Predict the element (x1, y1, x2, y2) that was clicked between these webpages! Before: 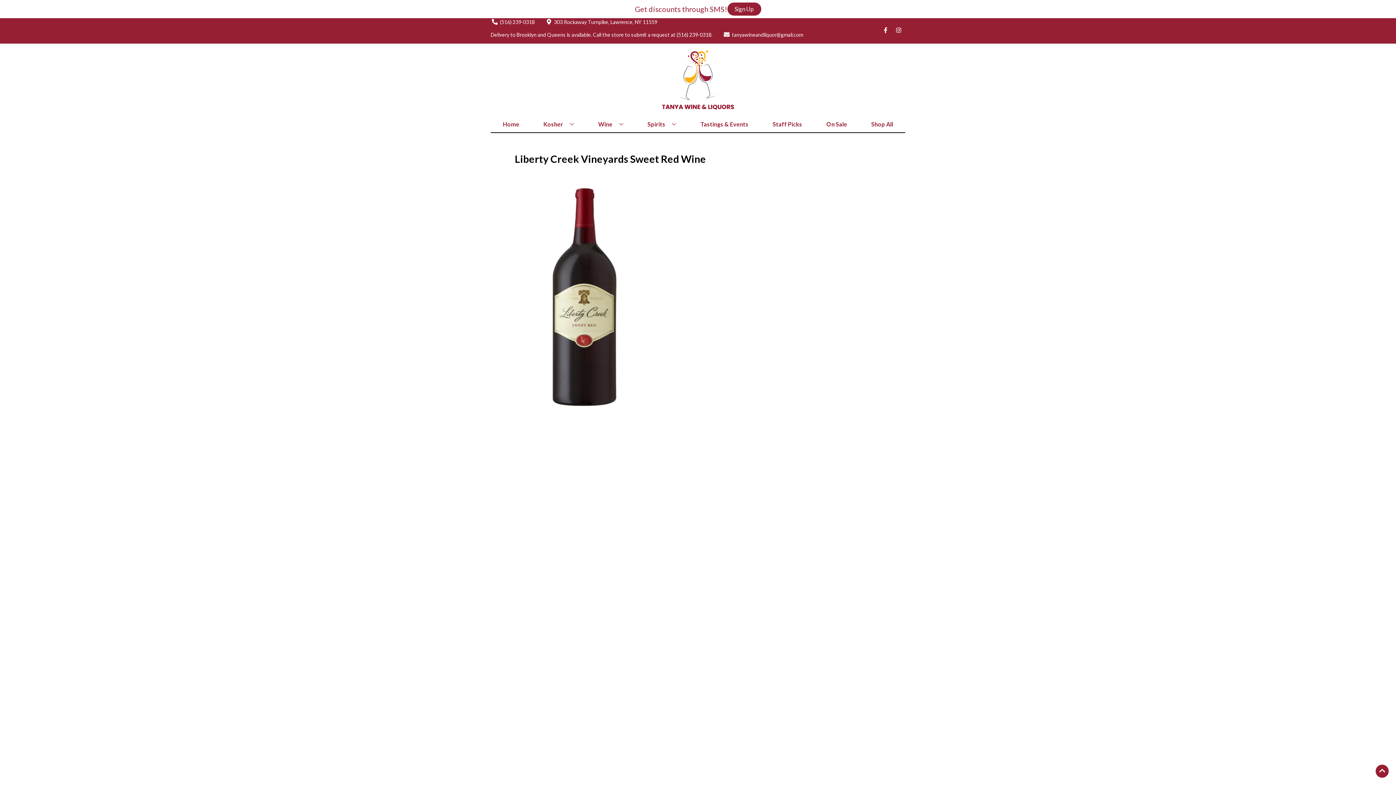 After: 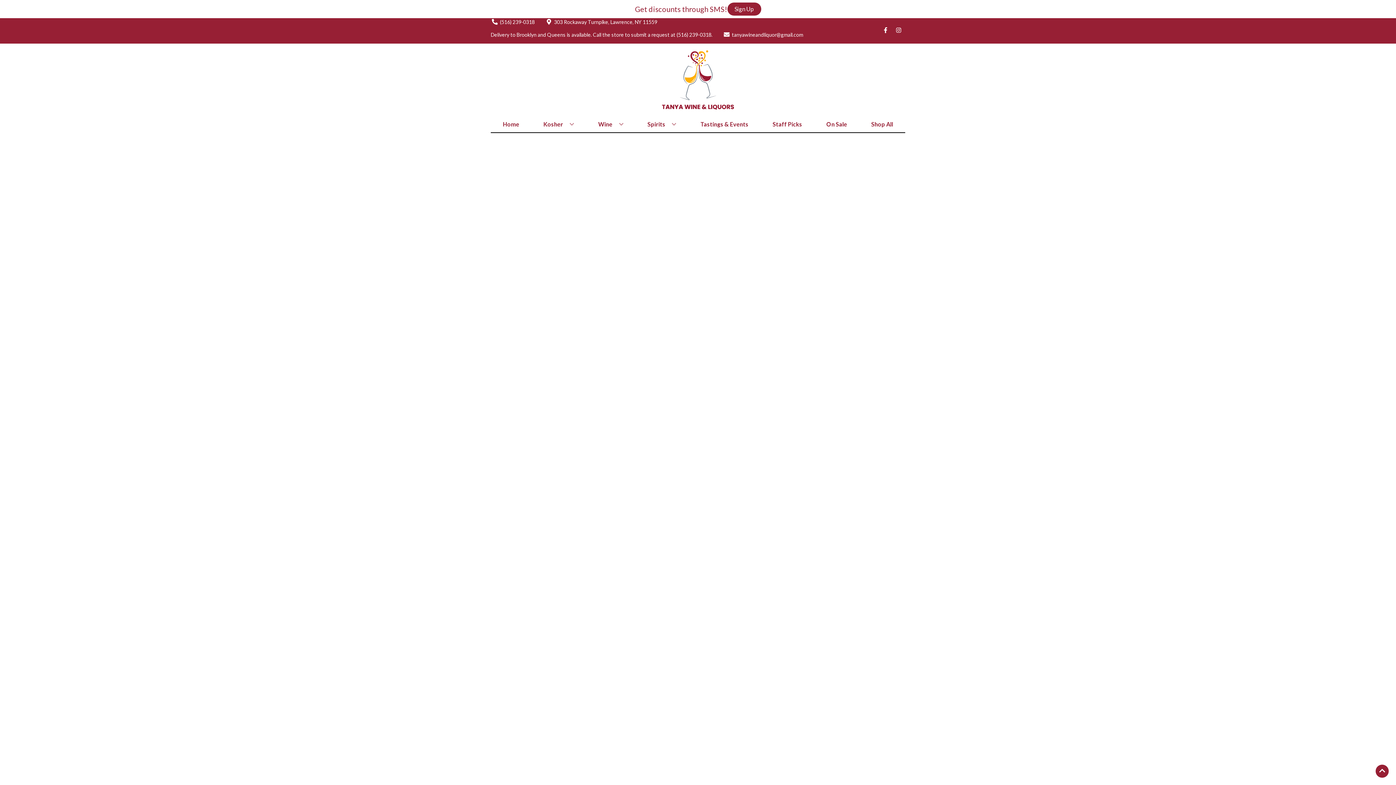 Action: label: Staff Picks bbox: (769, 116, 805, 132)